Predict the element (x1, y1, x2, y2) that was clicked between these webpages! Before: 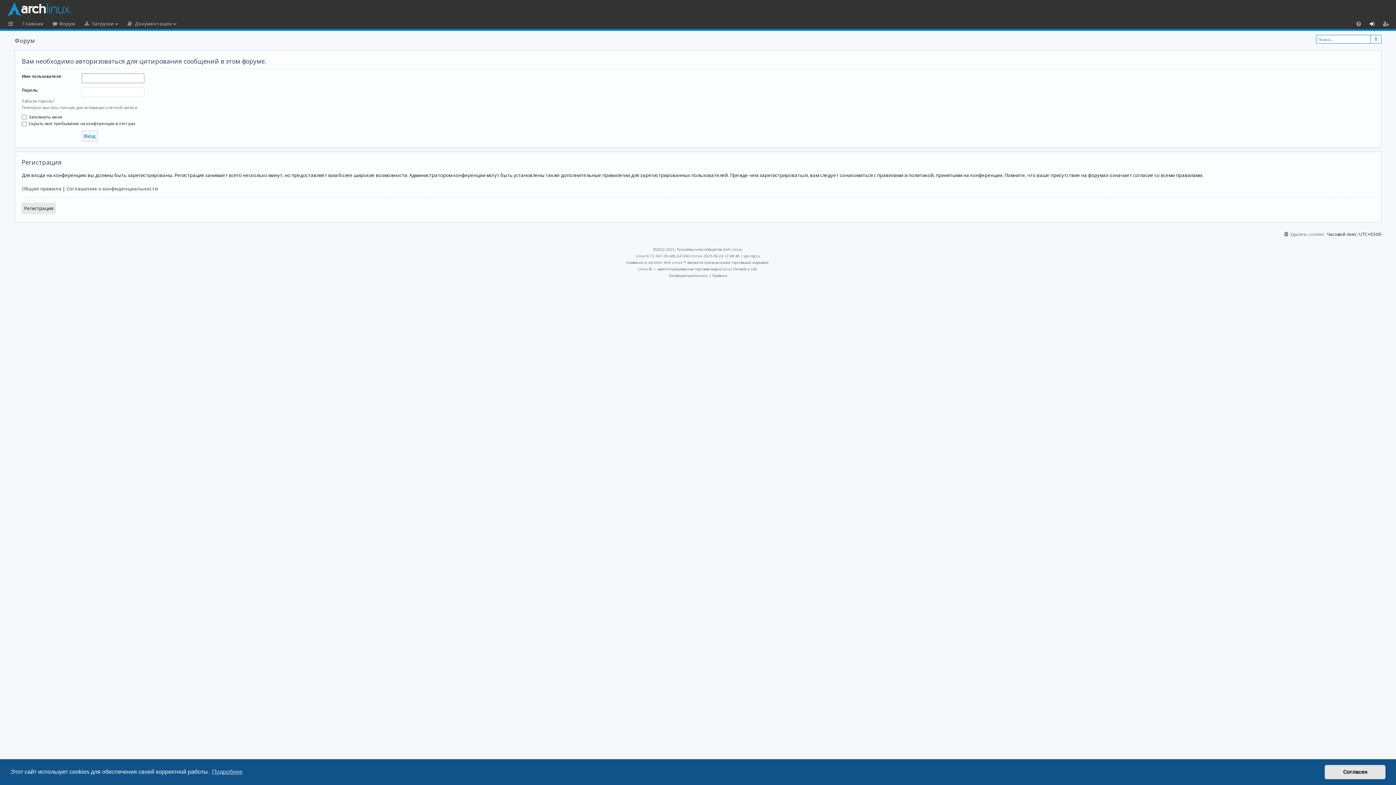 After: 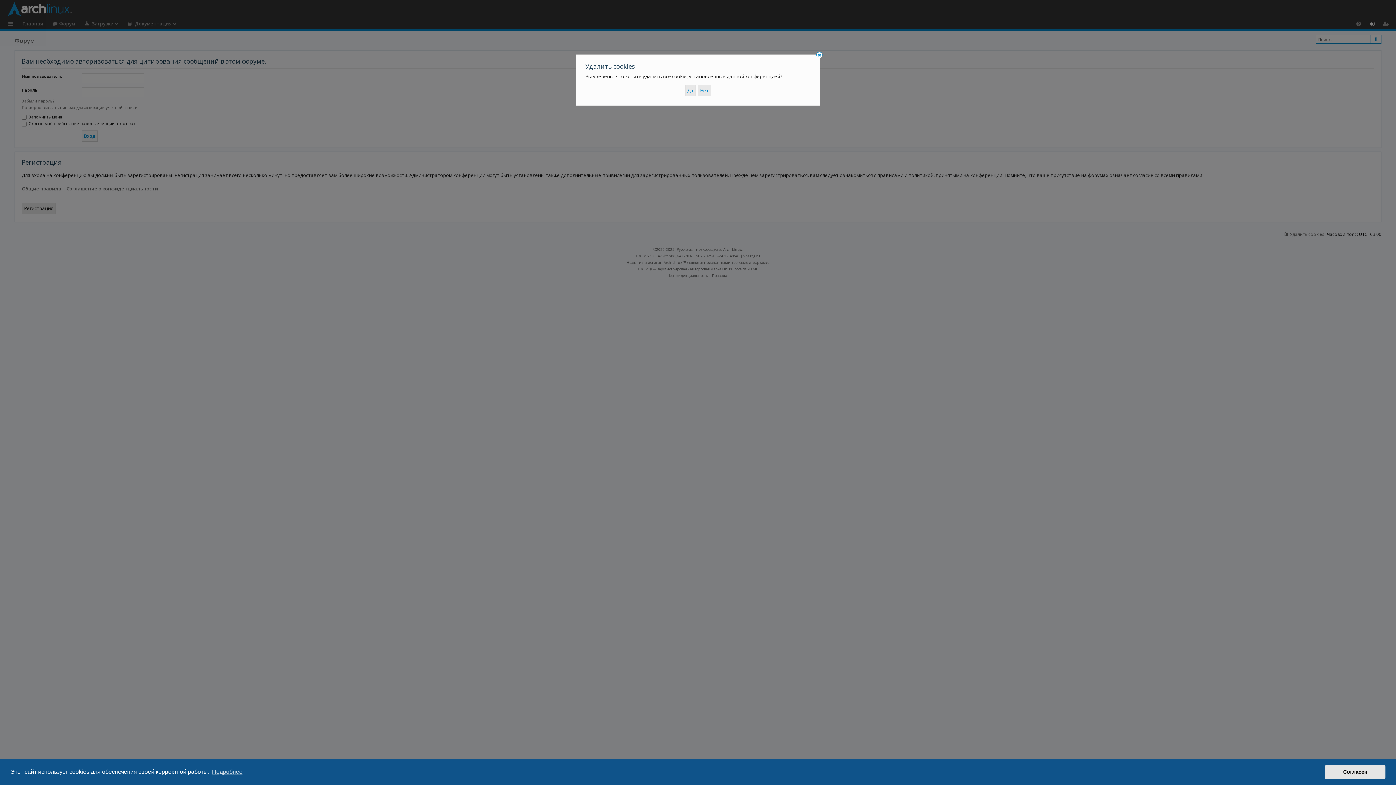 Action: bbox: (1283, 230, 1324, 238) label: Удалить cookies